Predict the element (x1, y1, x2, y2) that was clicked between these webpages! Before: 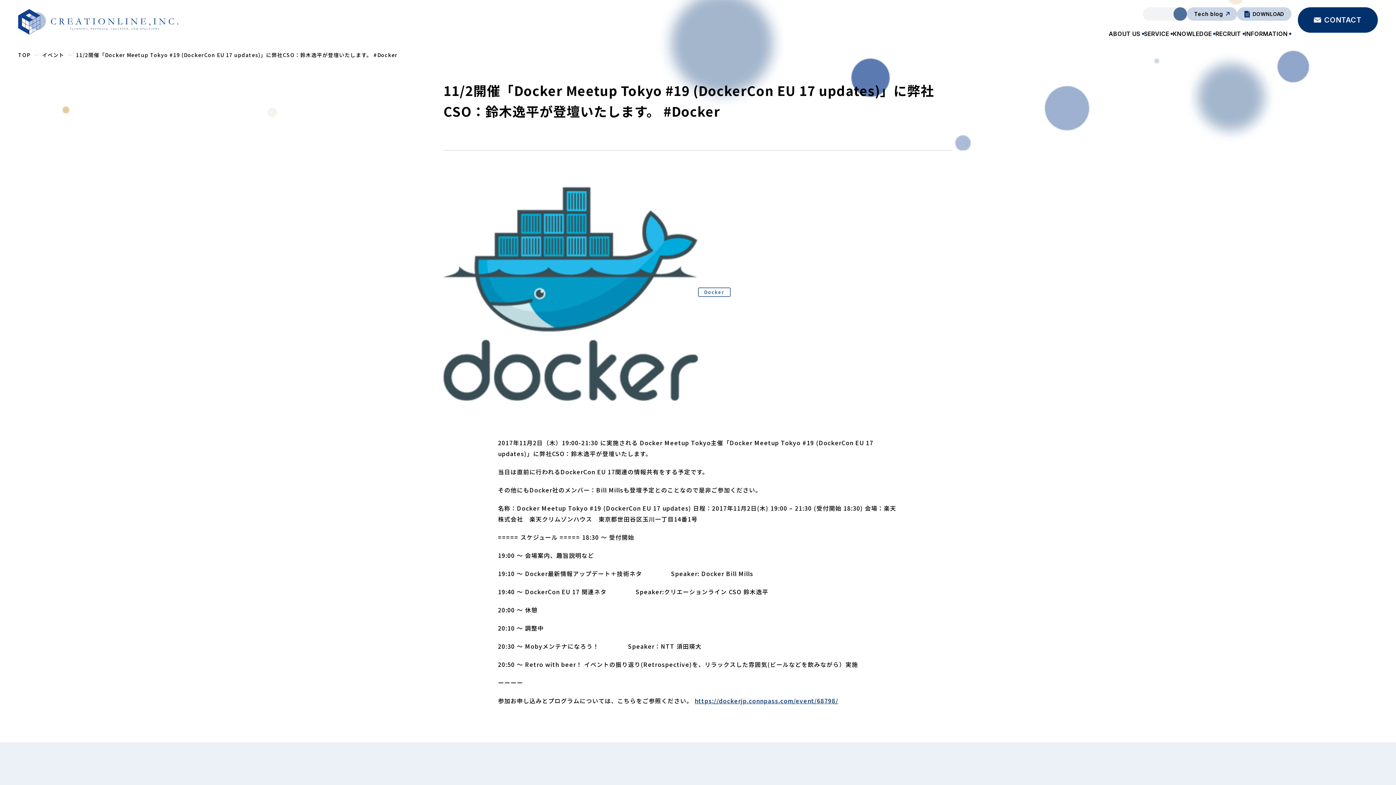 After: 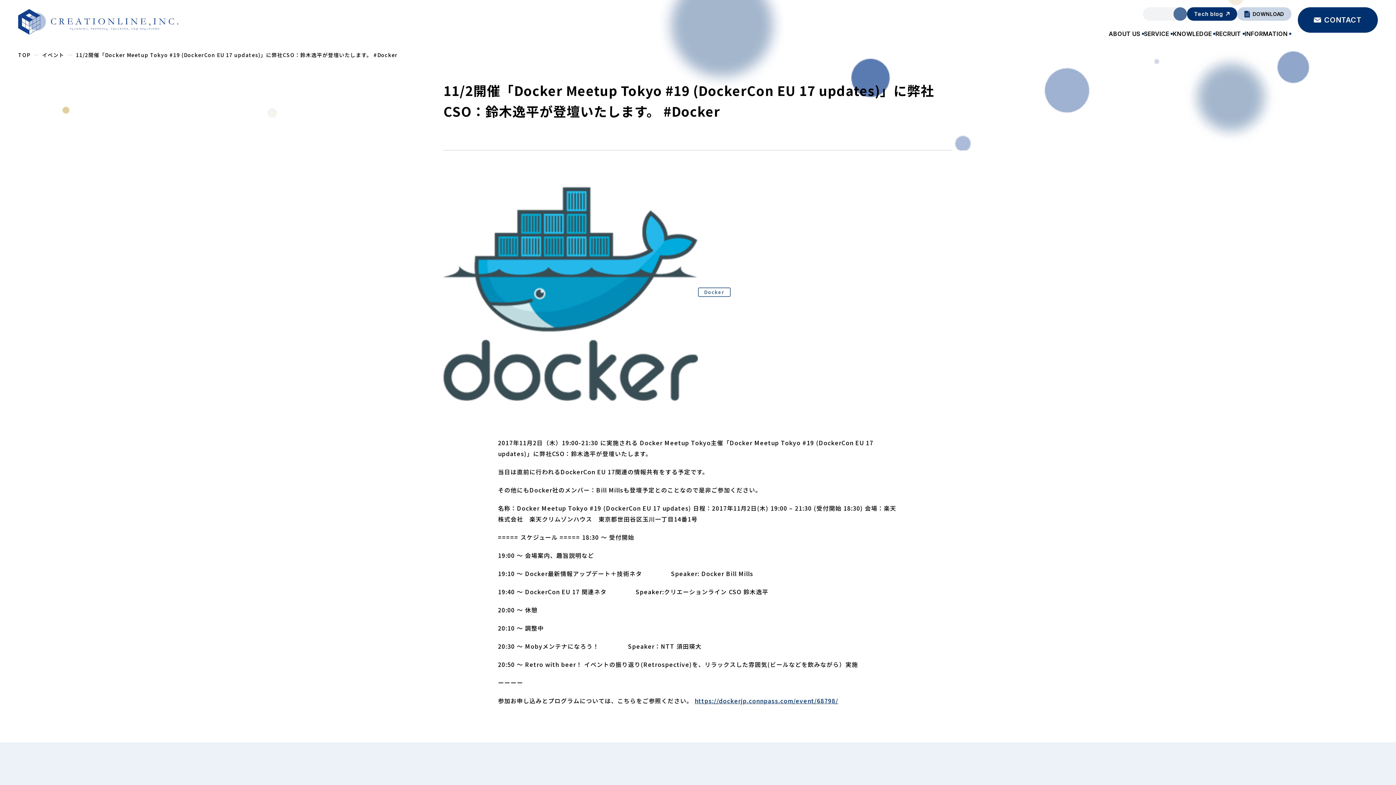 Action: bbox: (1187, 7, 1237, 20) label: Tech blog